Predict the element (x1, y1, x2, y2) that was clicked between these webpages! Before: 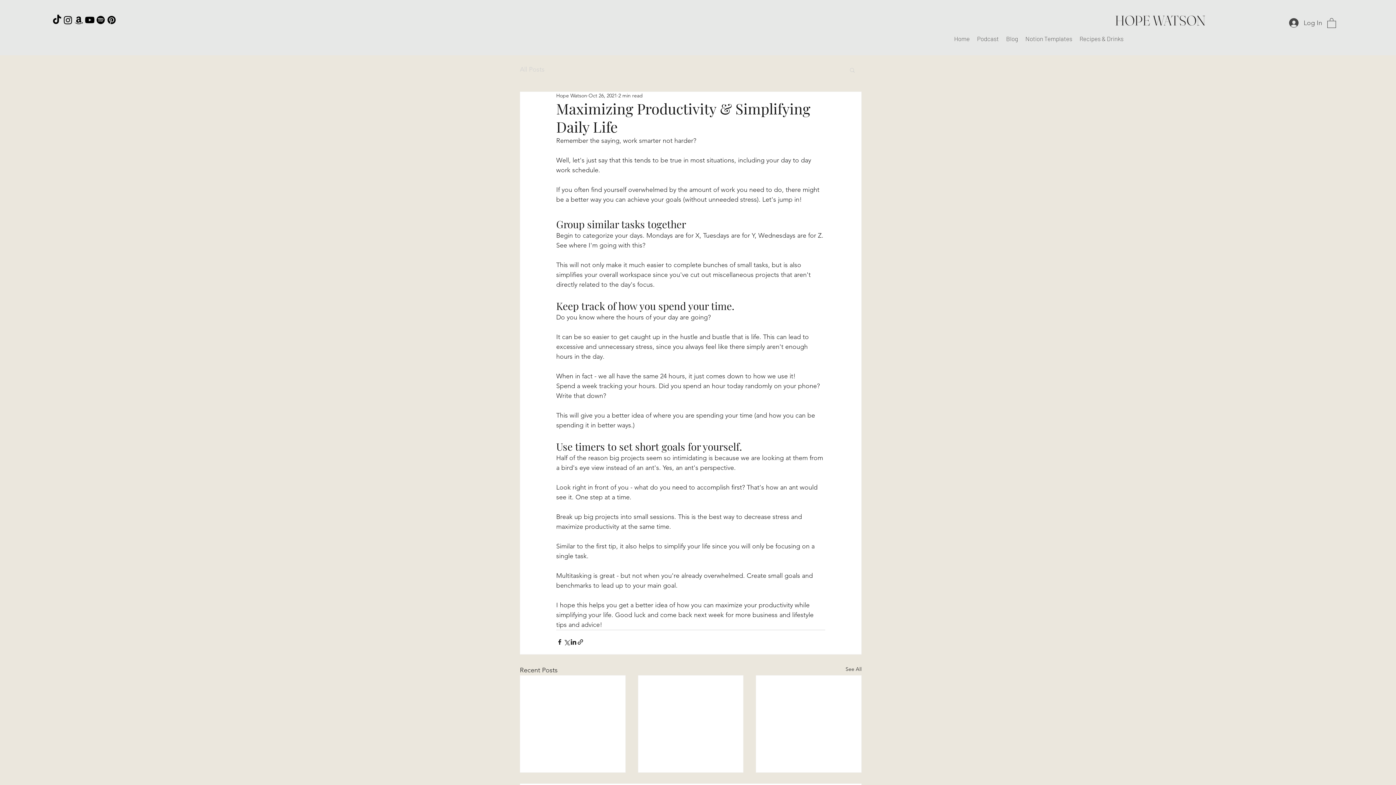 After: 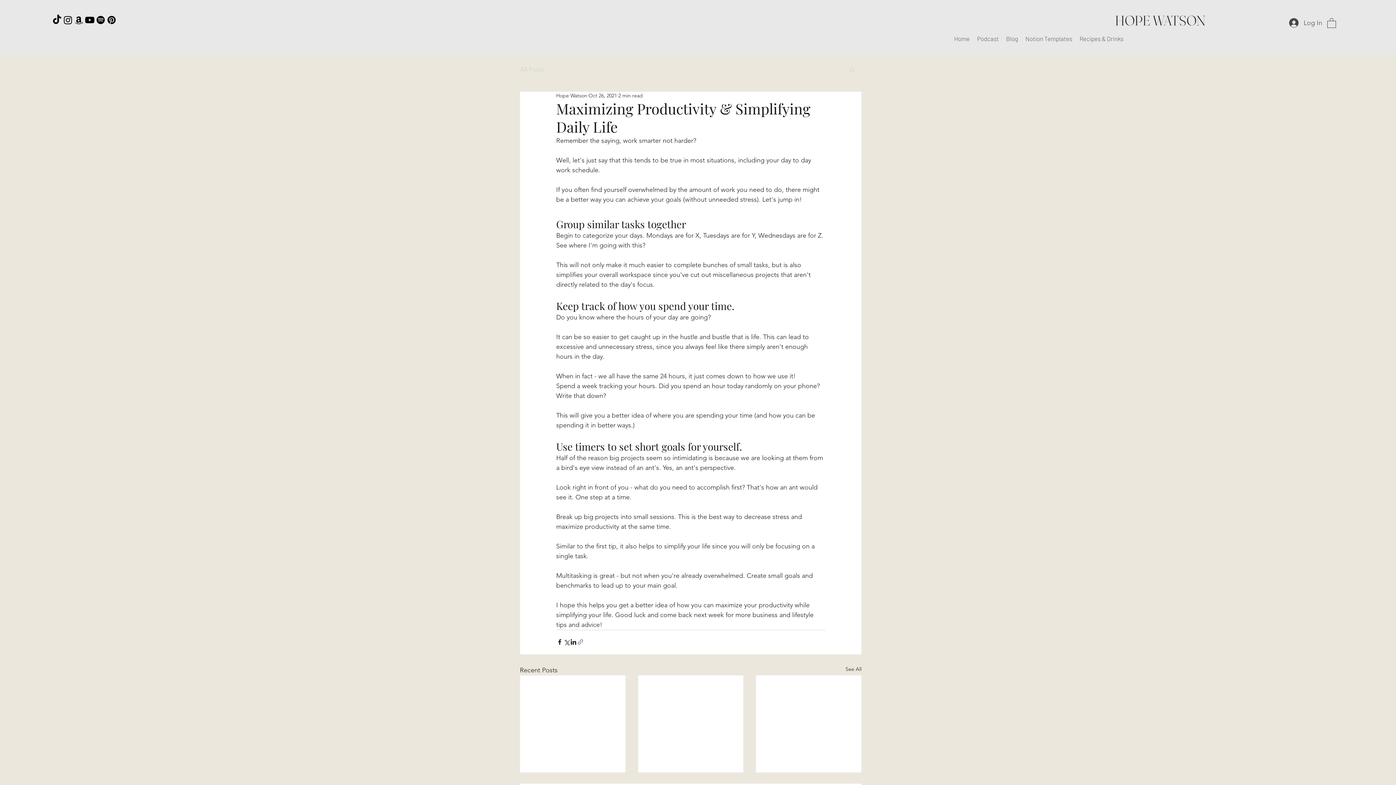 Action: label: Share via link bbox: (577, 638, 584, 645)